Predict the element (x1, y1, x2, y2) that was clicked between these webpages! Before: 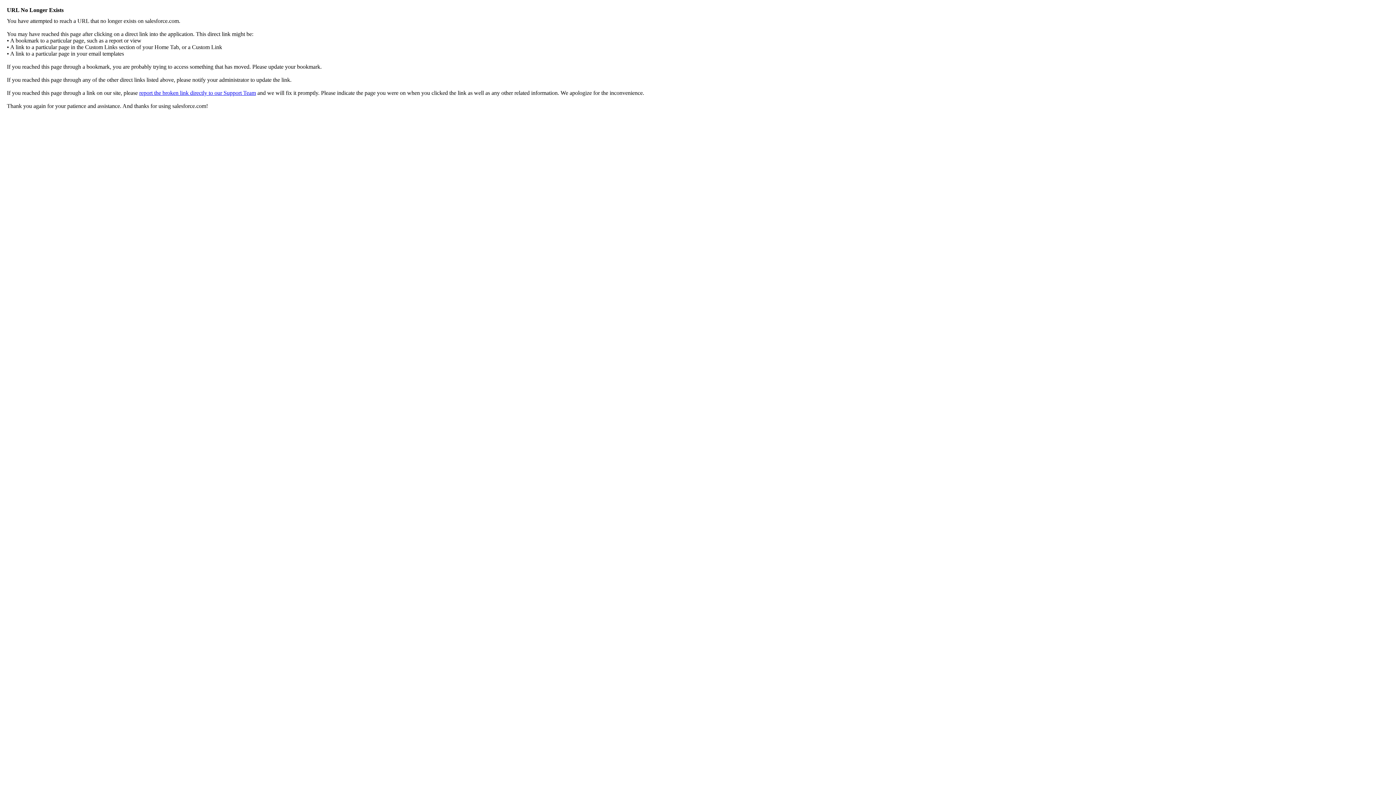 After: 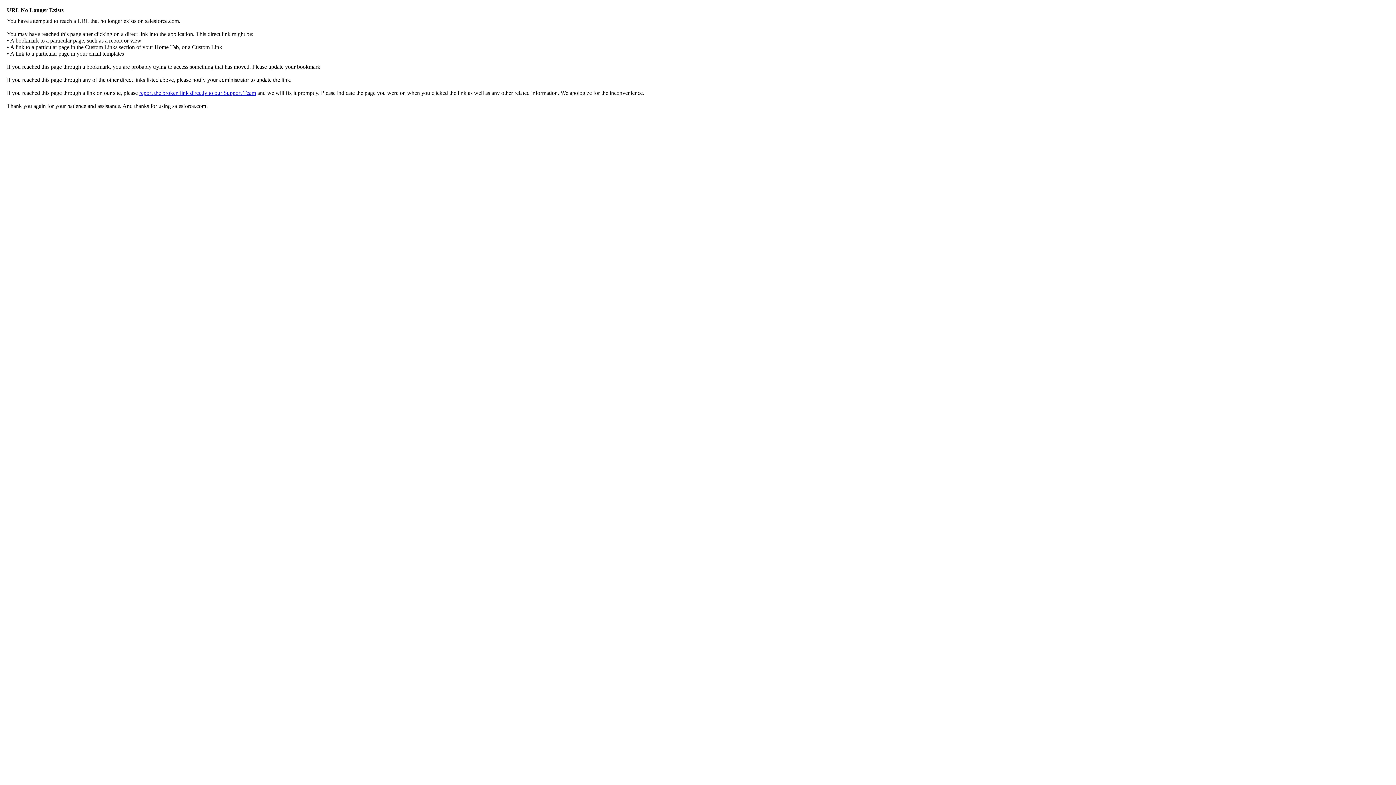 Action: label: report the broken link directly to our Support Team bbox: (139, 89, 256, 96)